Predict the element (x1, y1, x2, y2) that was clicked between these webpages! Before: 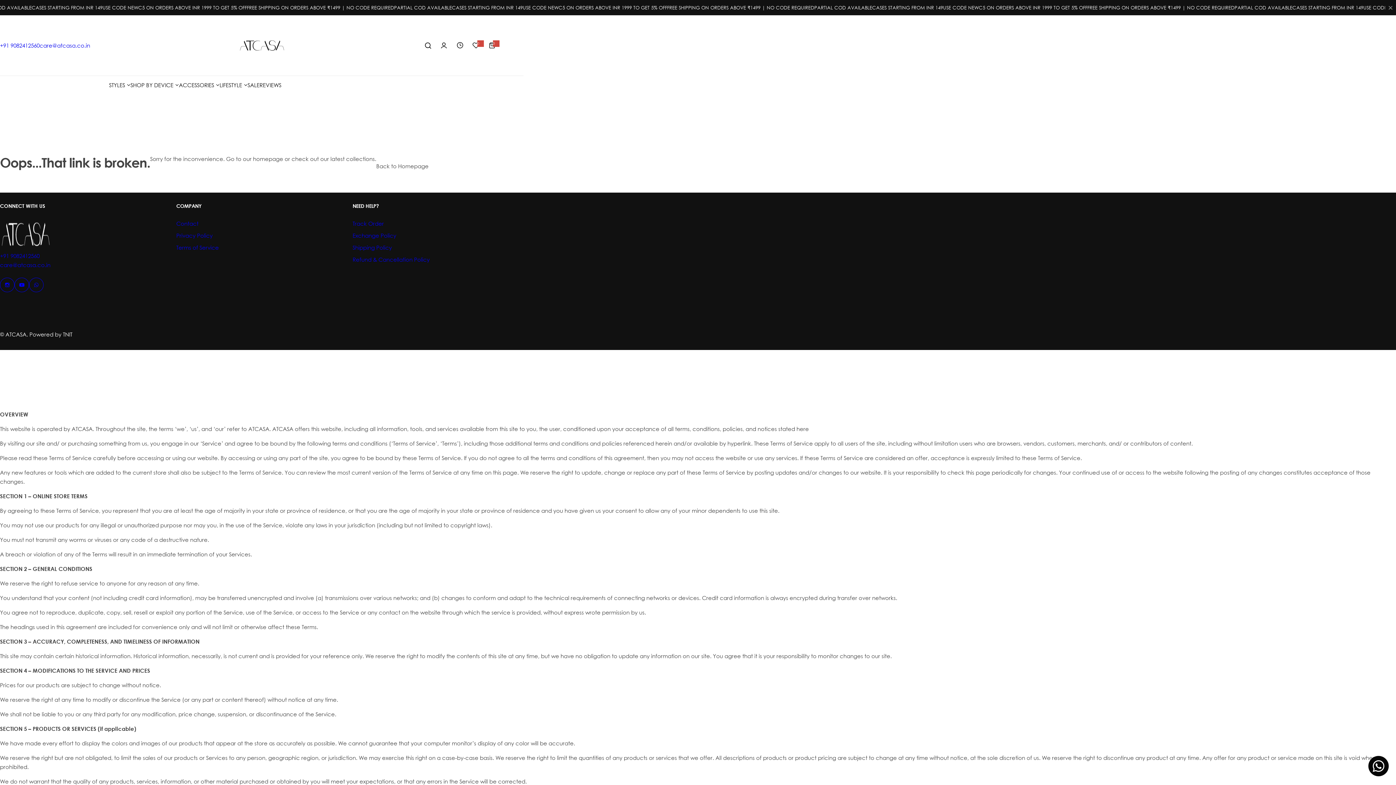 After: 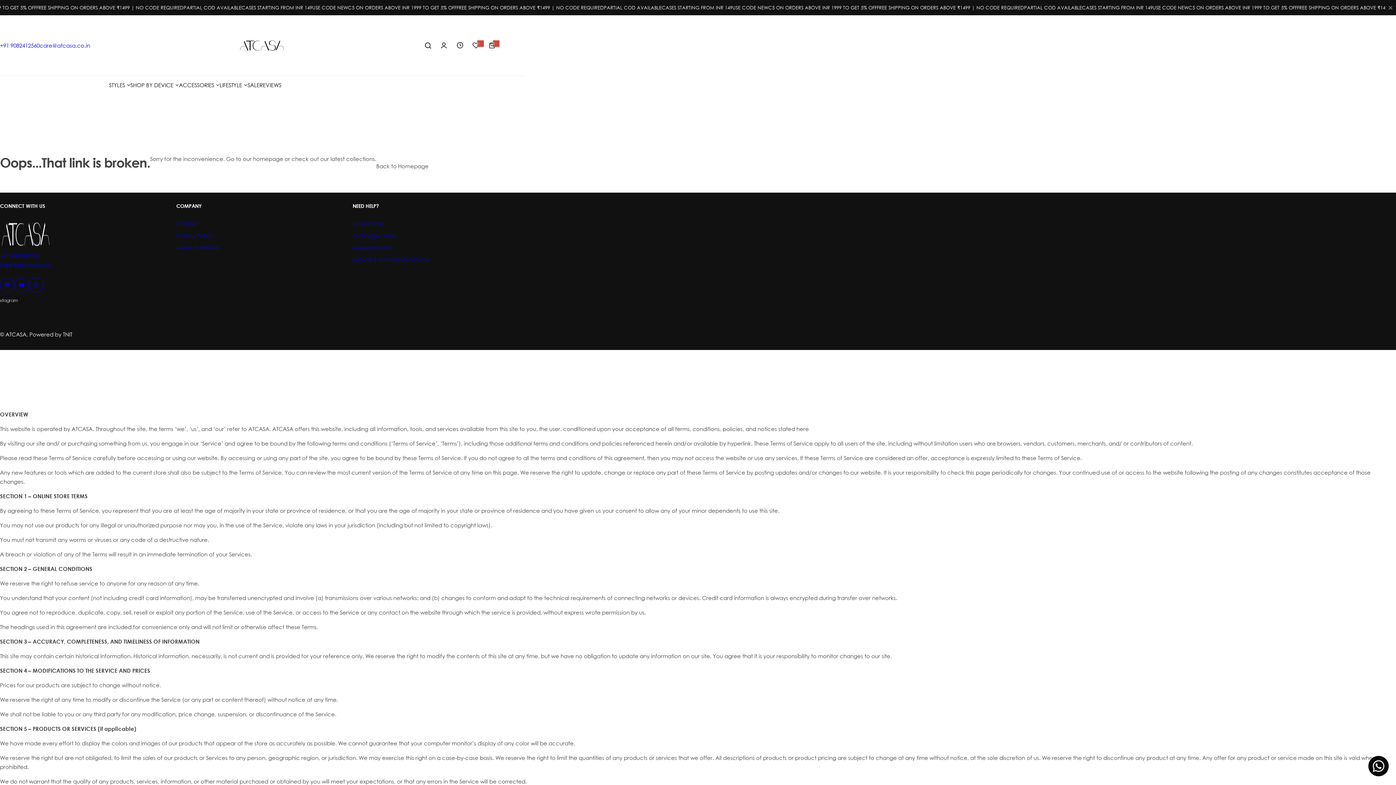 Action: label: Instagram bbox: (0, 277, 14, 292)